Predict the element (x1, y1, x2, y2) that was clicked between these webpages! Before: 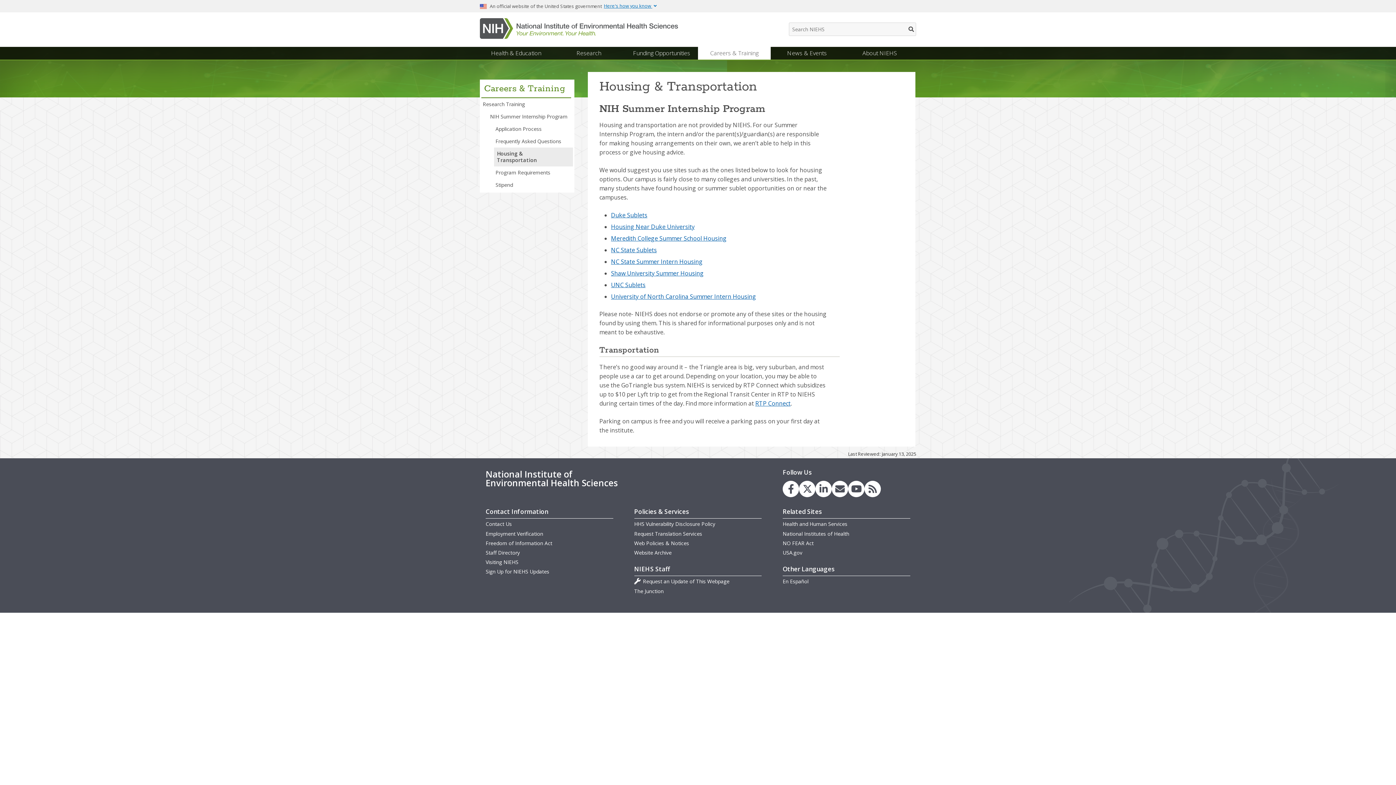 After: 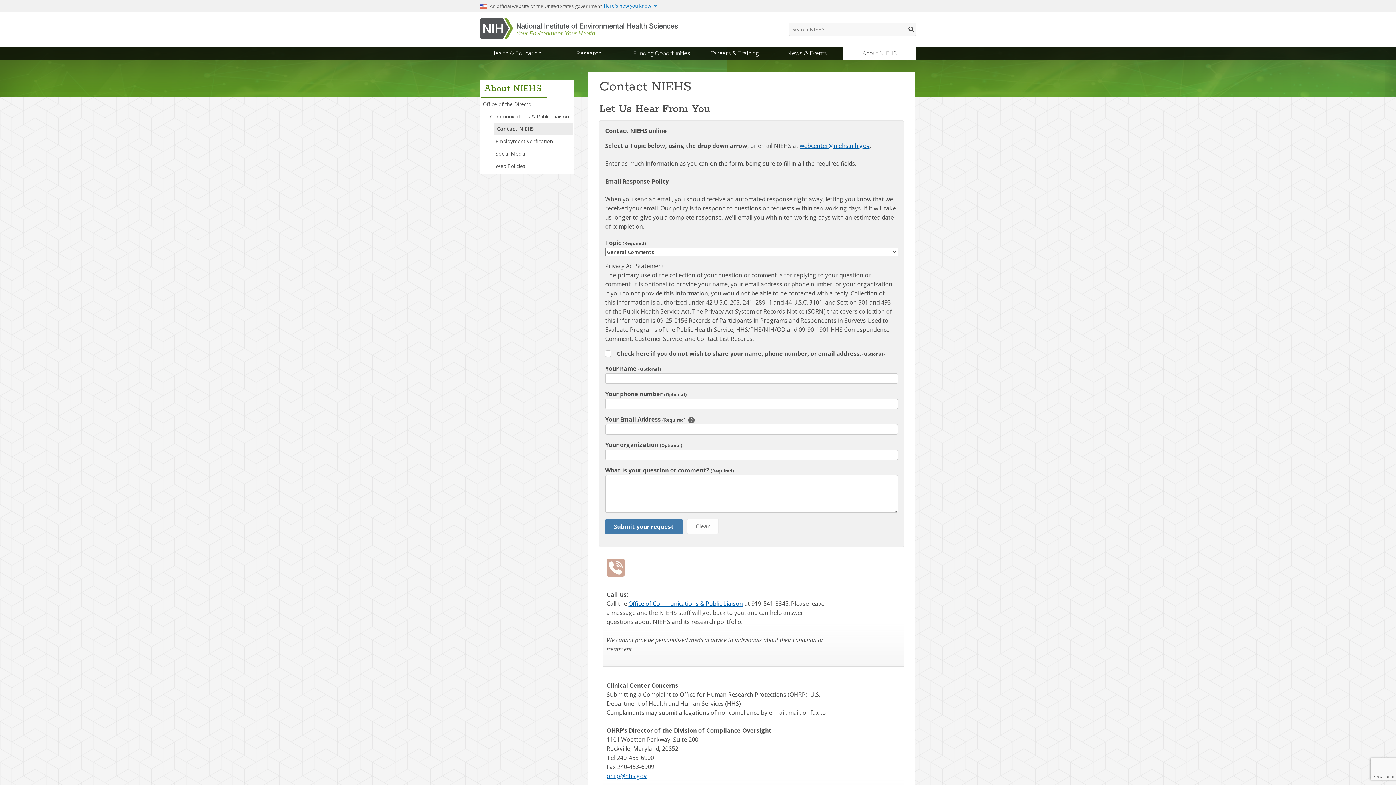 Action: label: Request Translation Services bbox: (634, 530, 702, 537)